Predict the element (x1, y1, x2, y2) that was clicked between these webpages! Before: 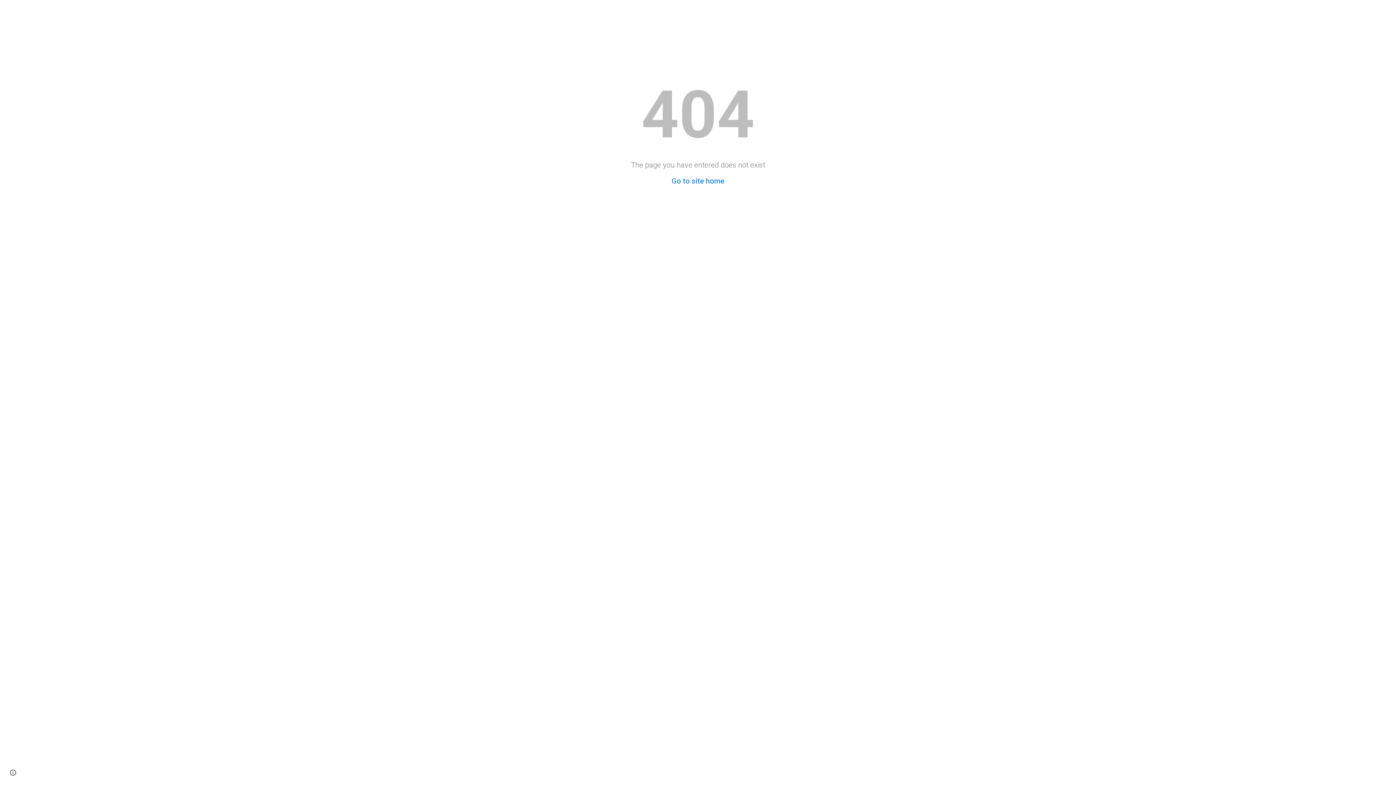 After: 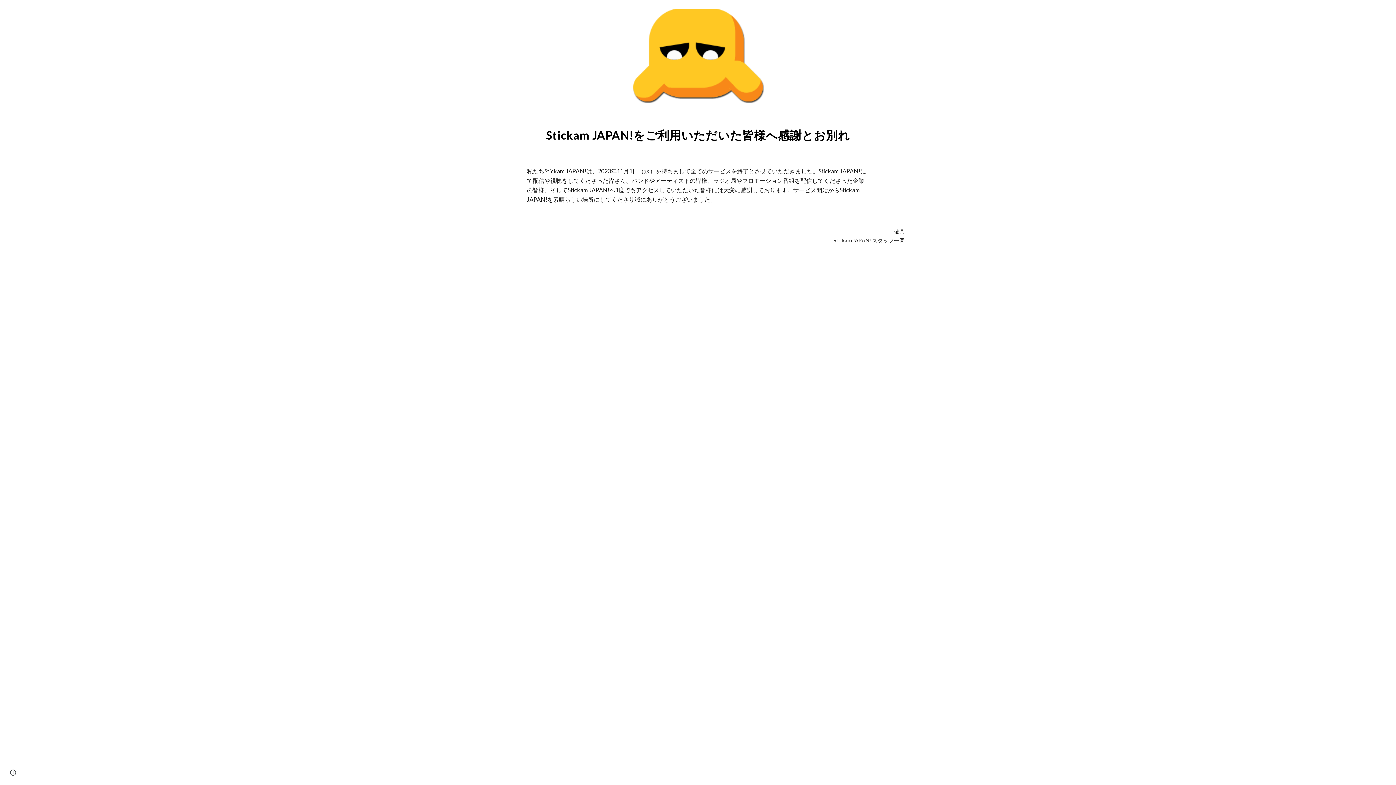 Action: bbox: (671, 176, 724, 185) label: Go to site home